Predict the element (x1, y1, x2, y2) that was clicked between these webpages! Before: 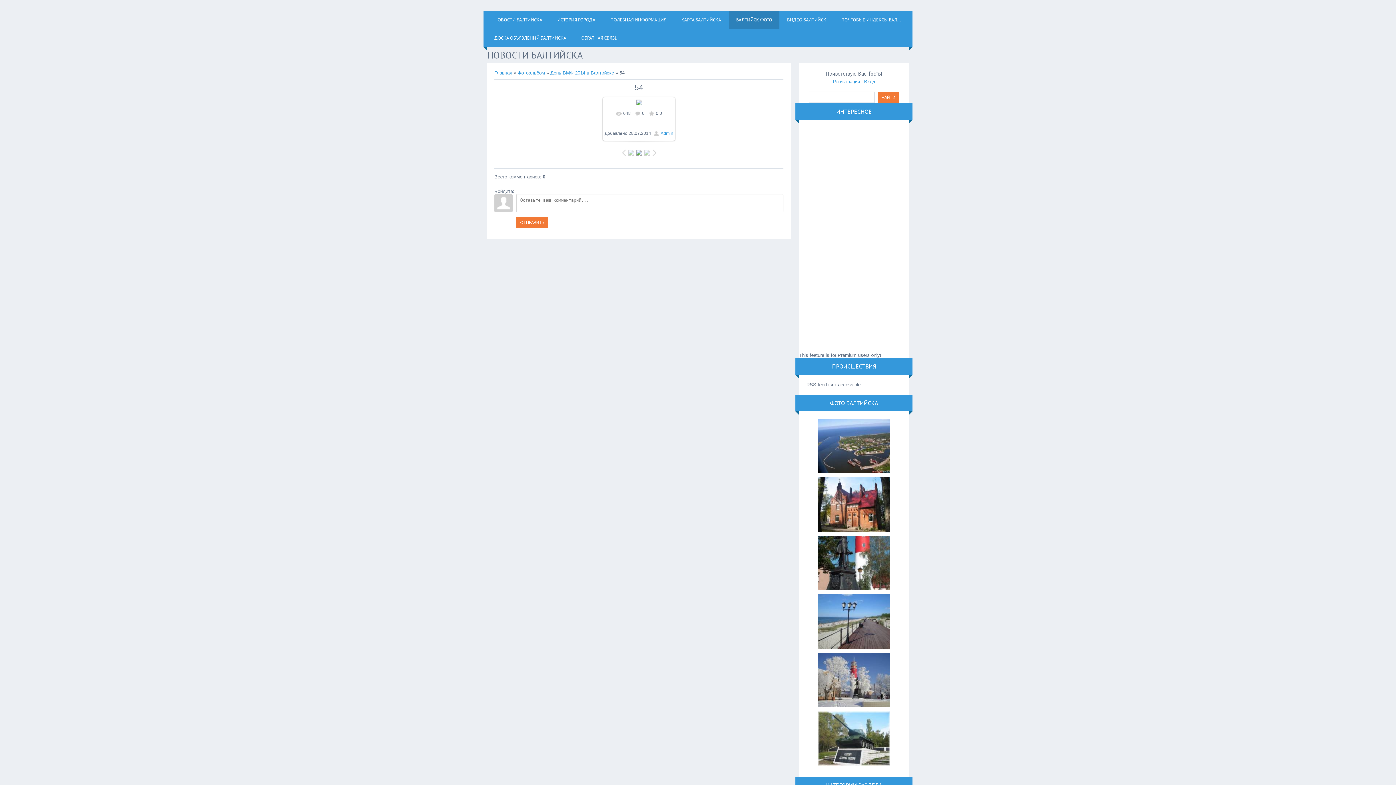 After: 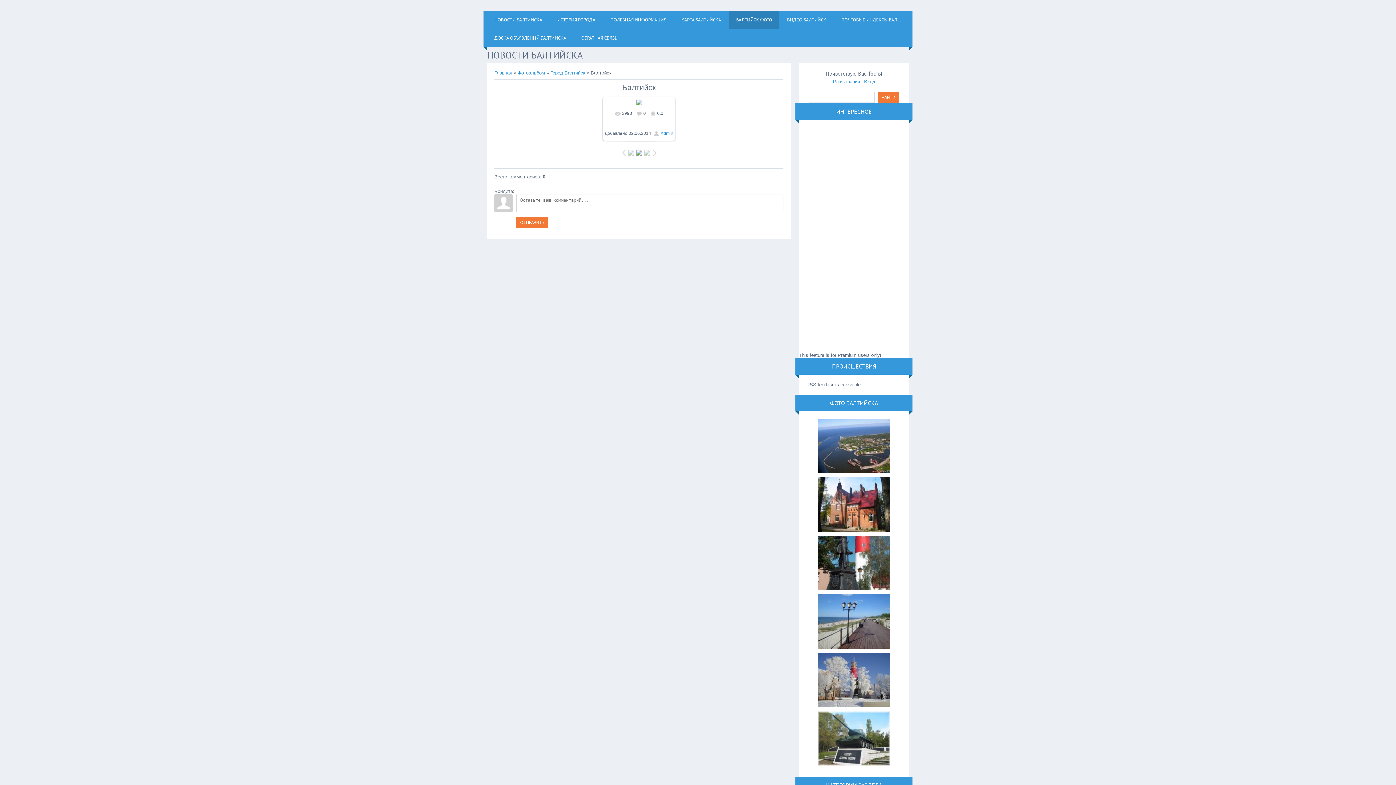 Action: bbox: (817, 469, 890, 474)